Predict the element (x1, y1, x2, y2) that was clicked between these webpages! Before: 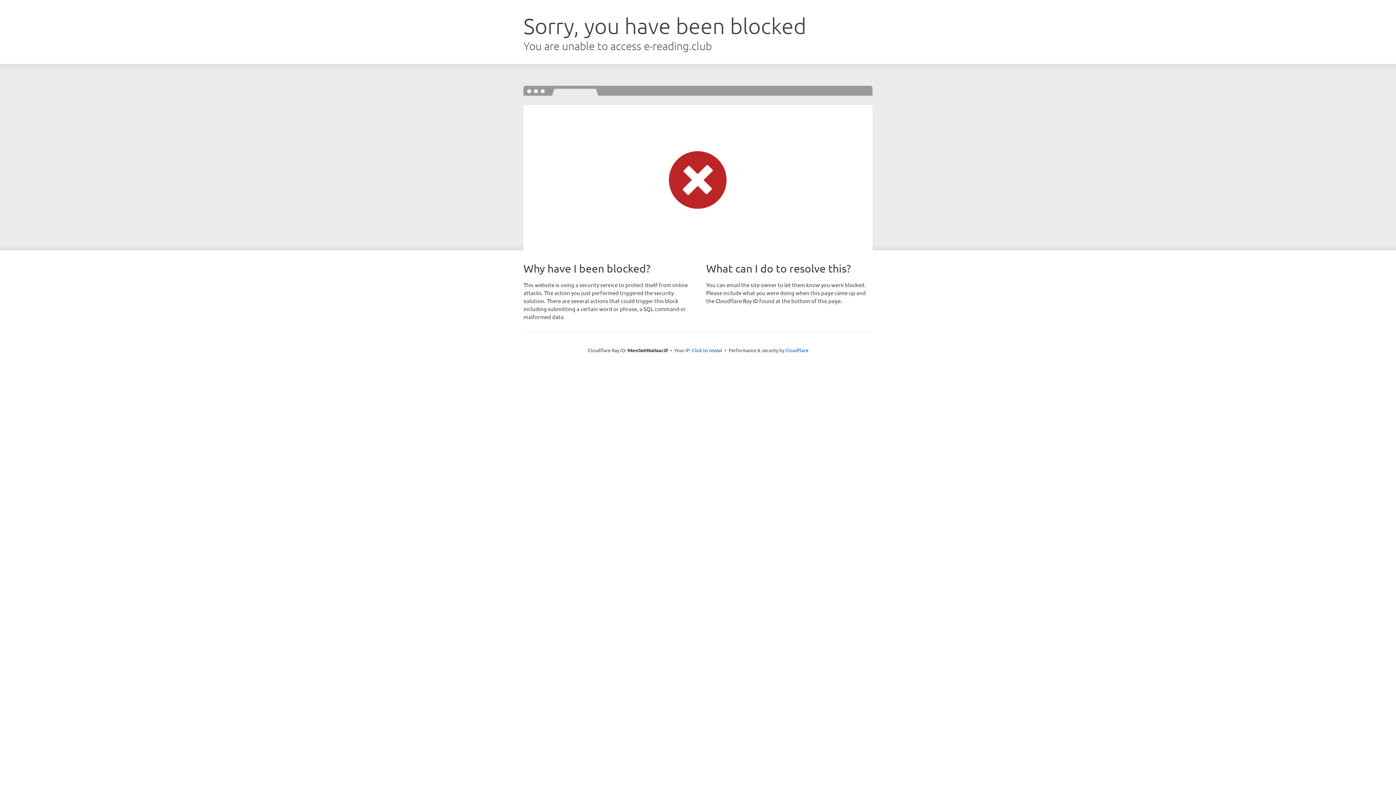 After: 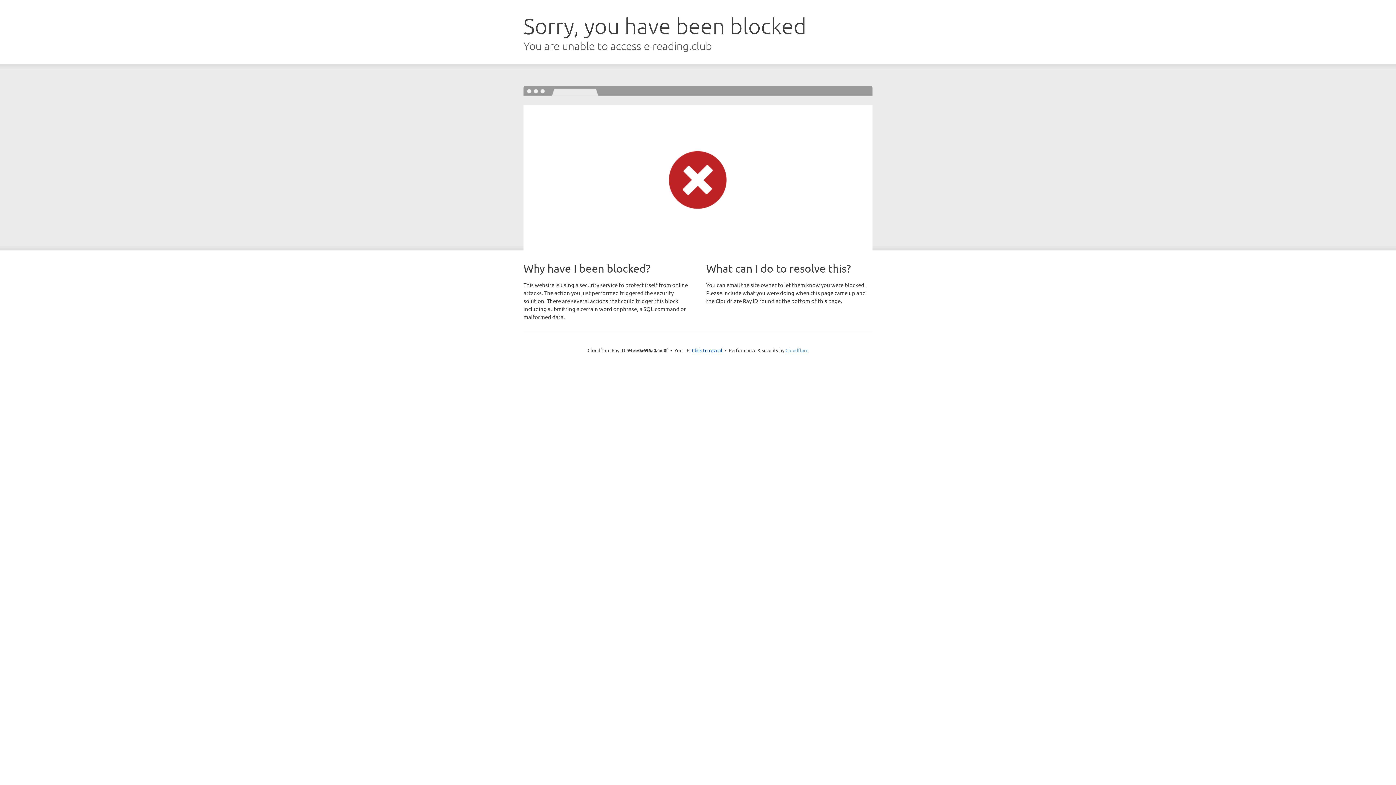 Action: bbox: (785, 347, 808, 353) label: Cloudflare